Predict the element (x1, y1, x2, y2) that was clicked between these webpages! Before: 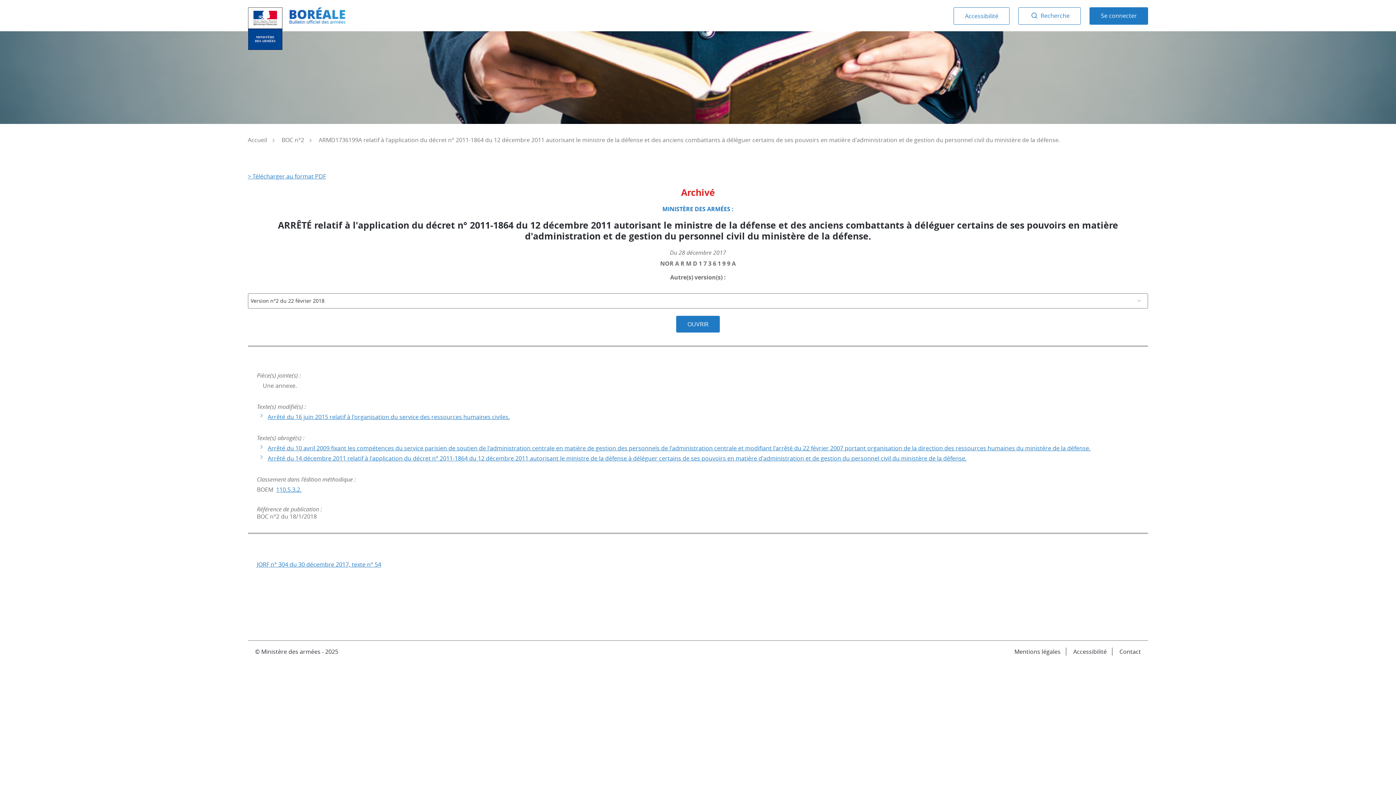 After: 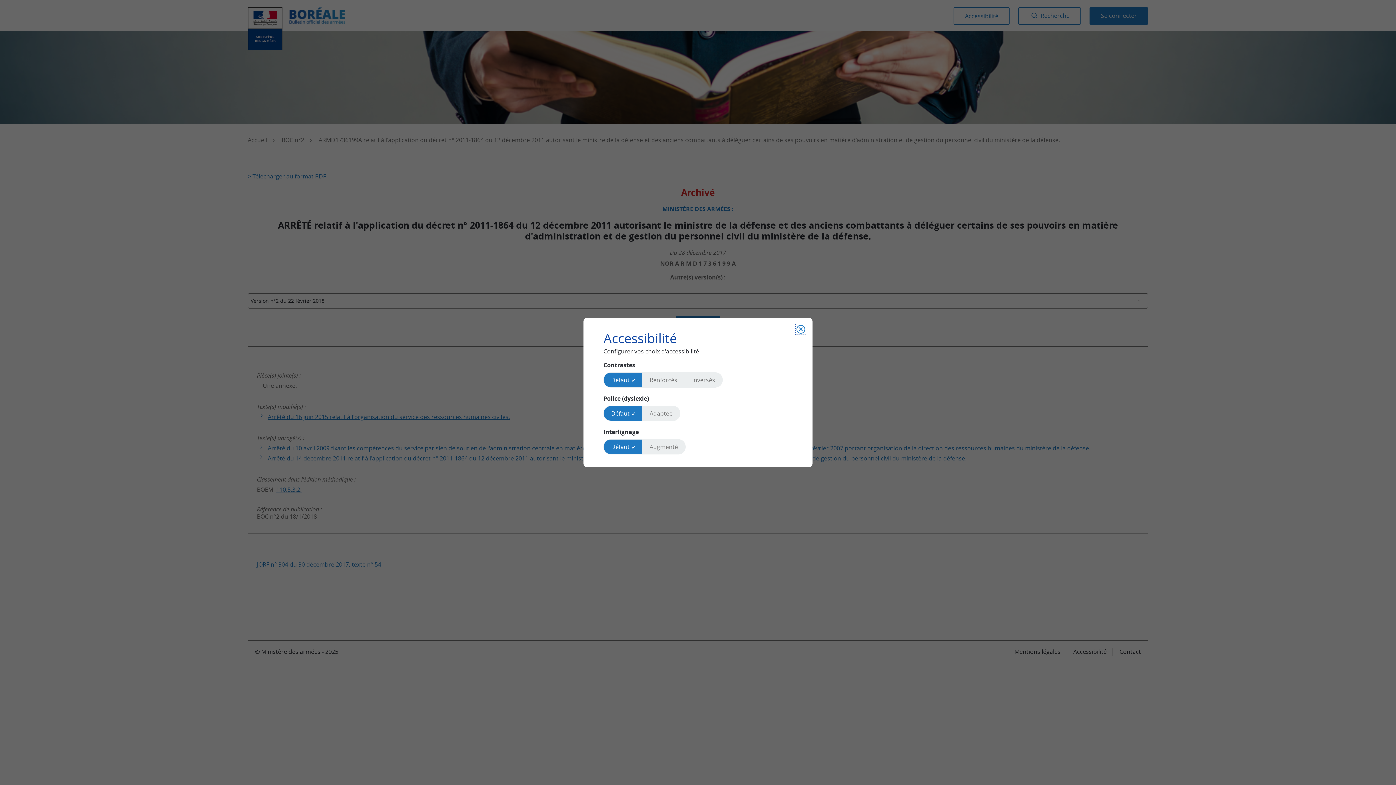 Action: bbox: (953, 7, 1009, 24) label: Accessibilité